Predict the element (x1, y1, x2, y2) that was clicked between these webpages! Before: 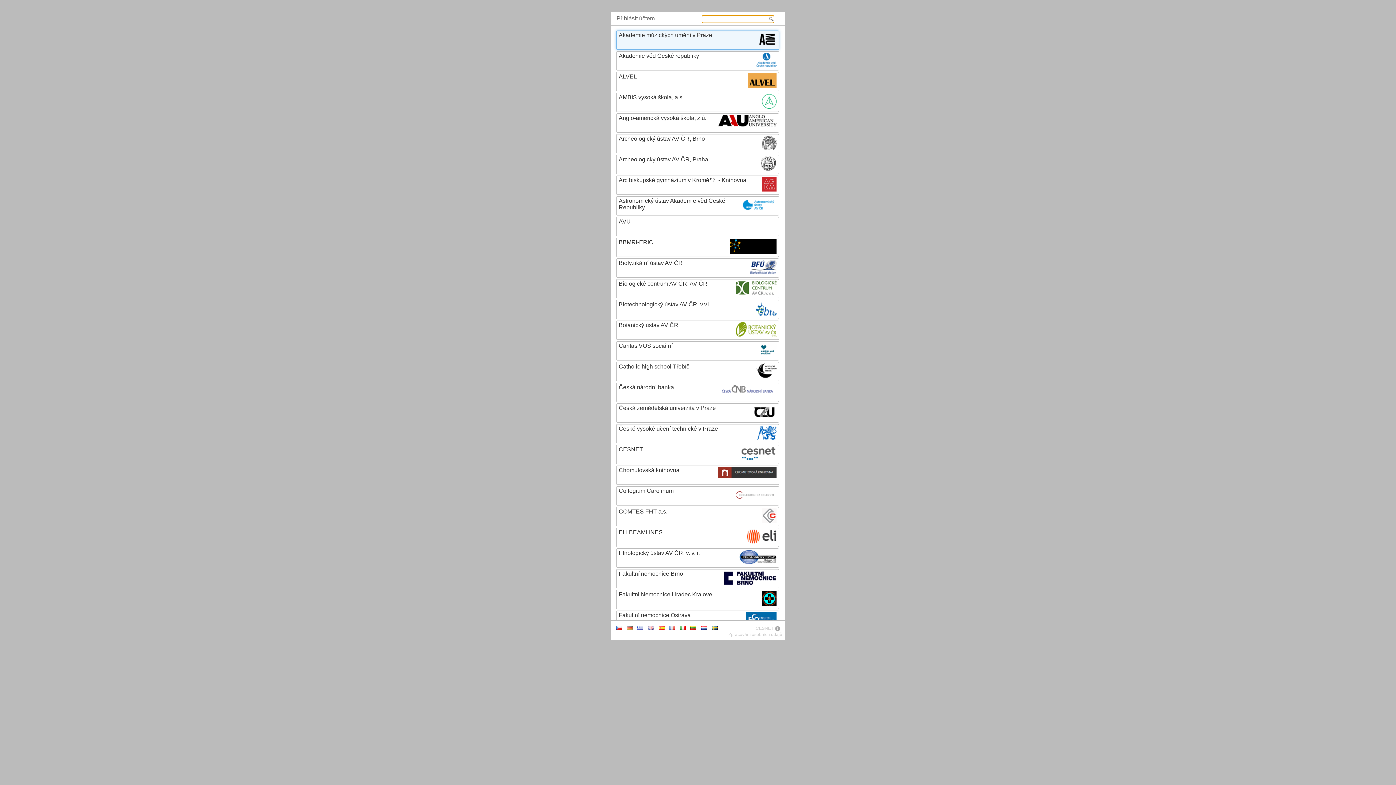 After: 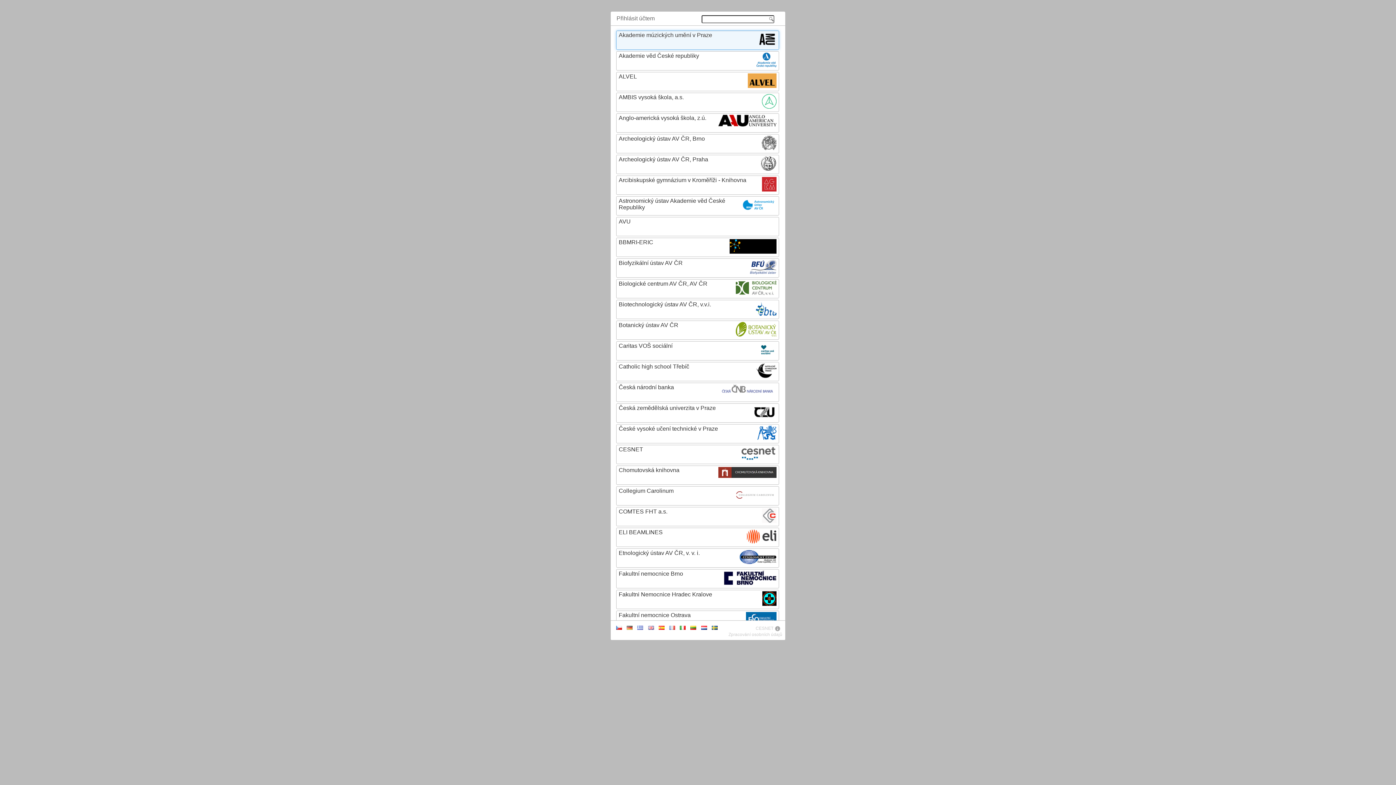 Action: bbox: (728, 632, 782, 637) label: Zpracování osobních údajů